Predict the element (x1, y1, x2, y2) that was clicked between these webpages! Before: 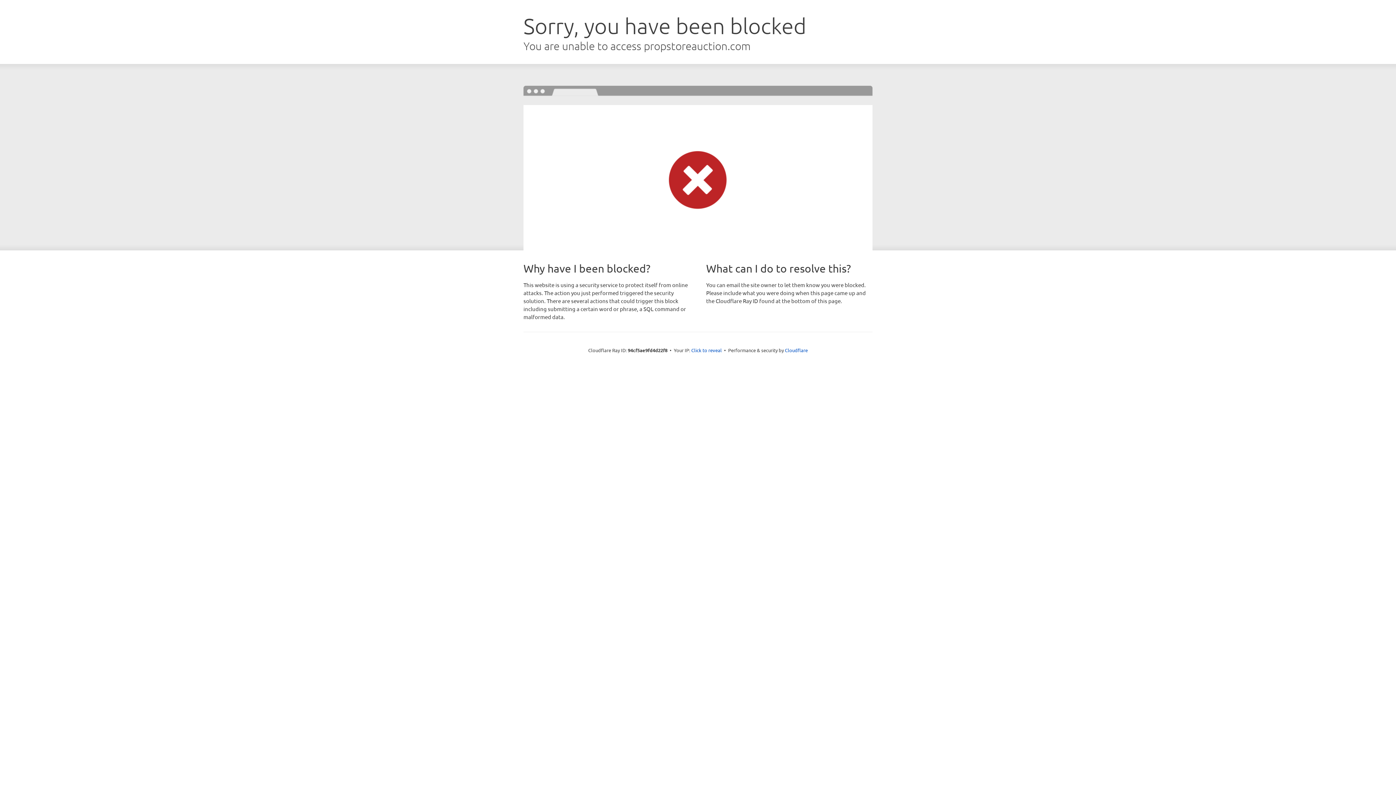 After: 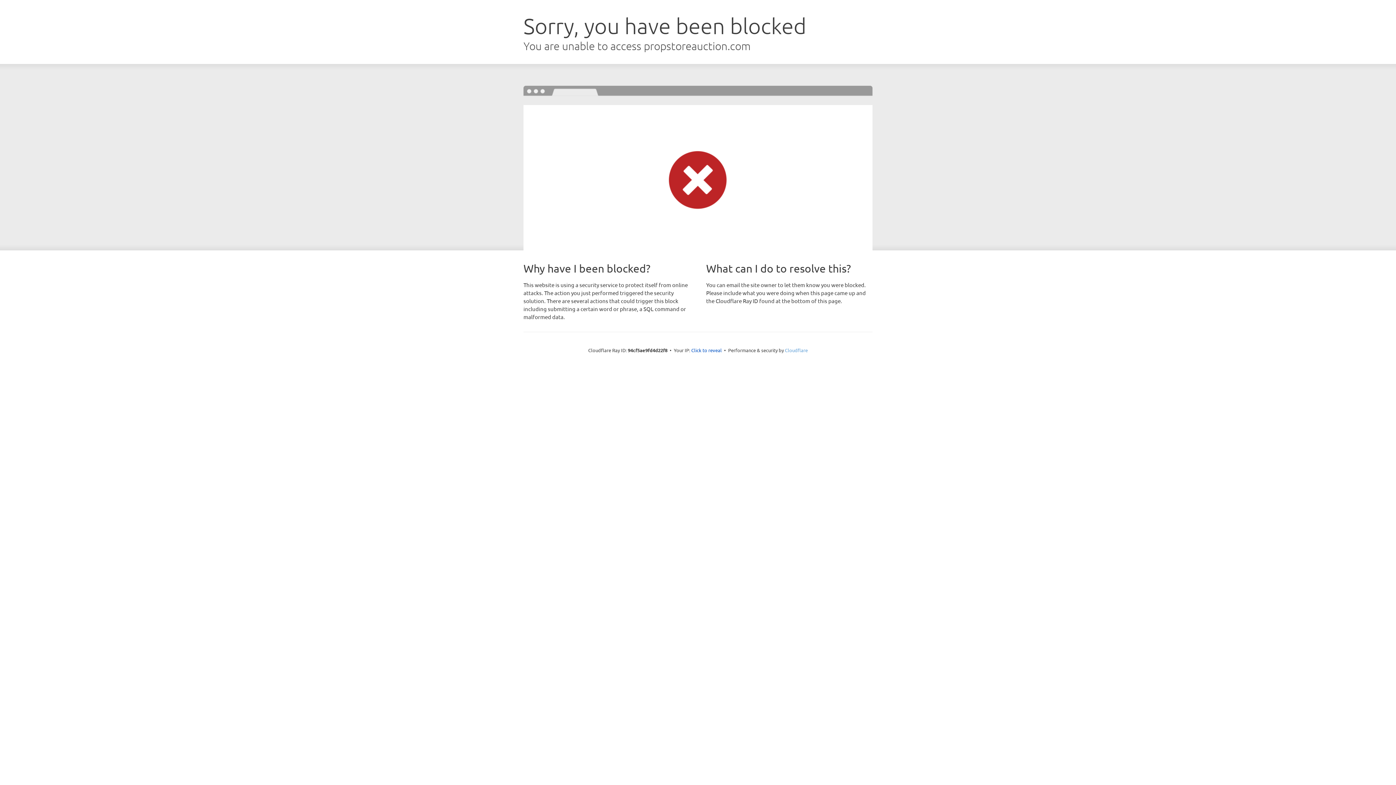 Action: bbox: (785, 347, 808, 353) label: Cloudflare